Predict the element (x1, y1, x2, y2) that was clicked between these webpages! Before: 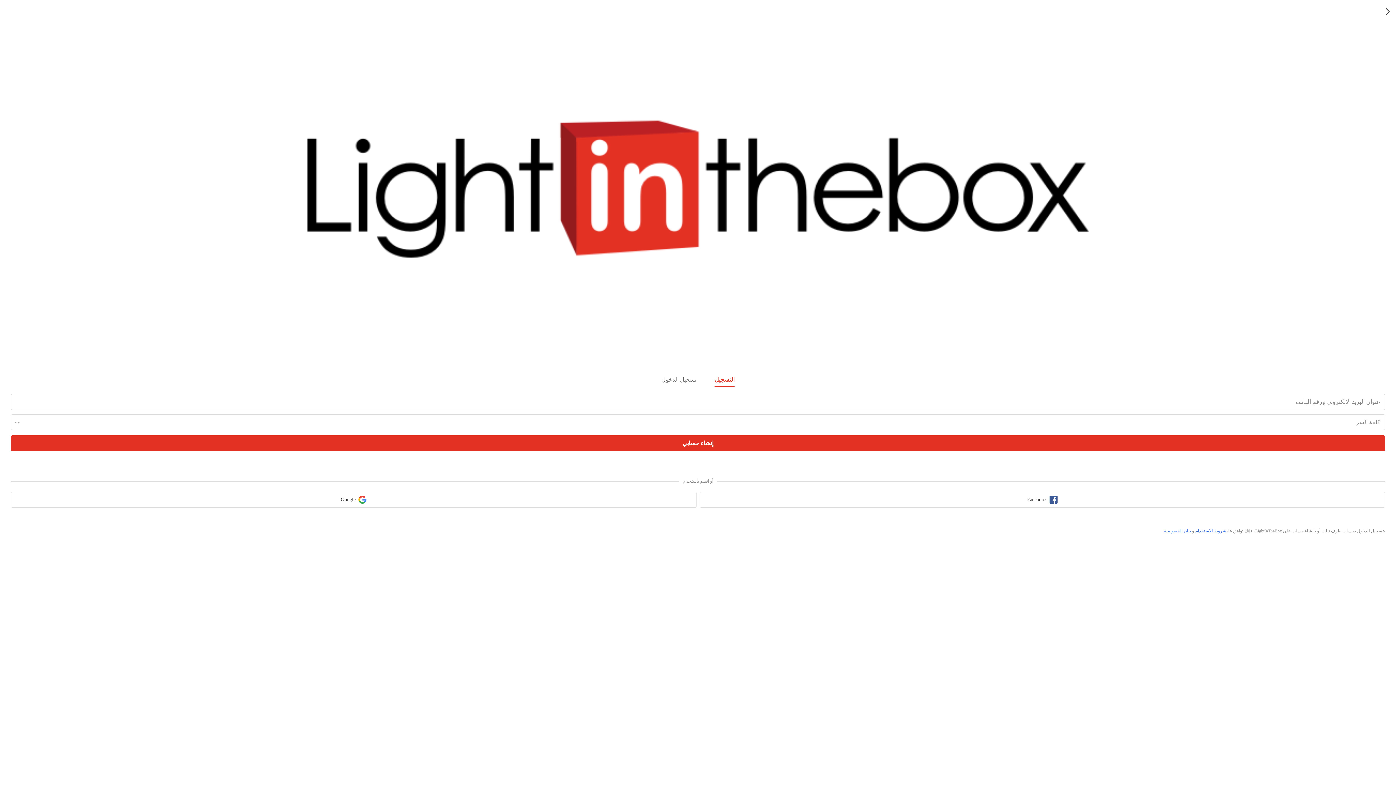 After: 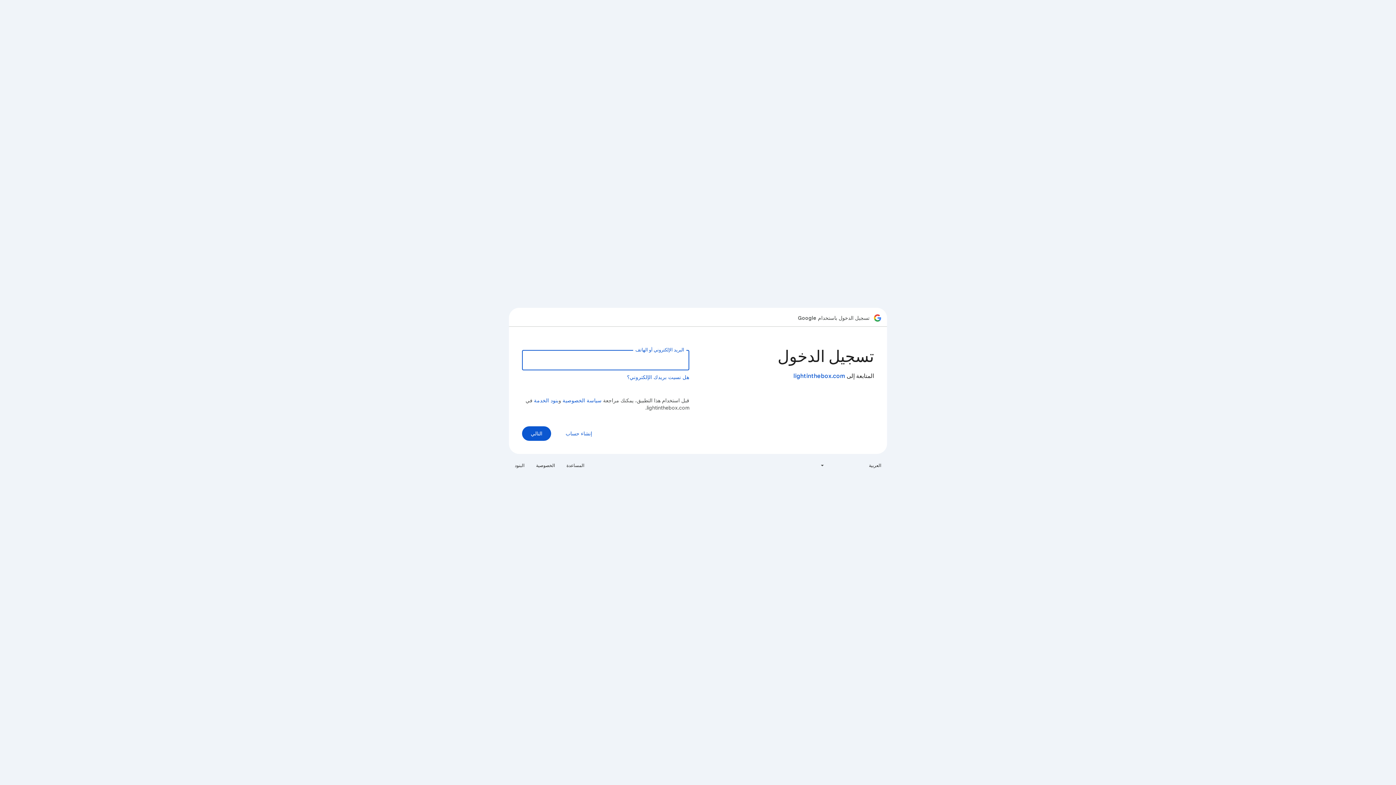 Action: bbox: (10, 492, 696, 508) label: google sign in button